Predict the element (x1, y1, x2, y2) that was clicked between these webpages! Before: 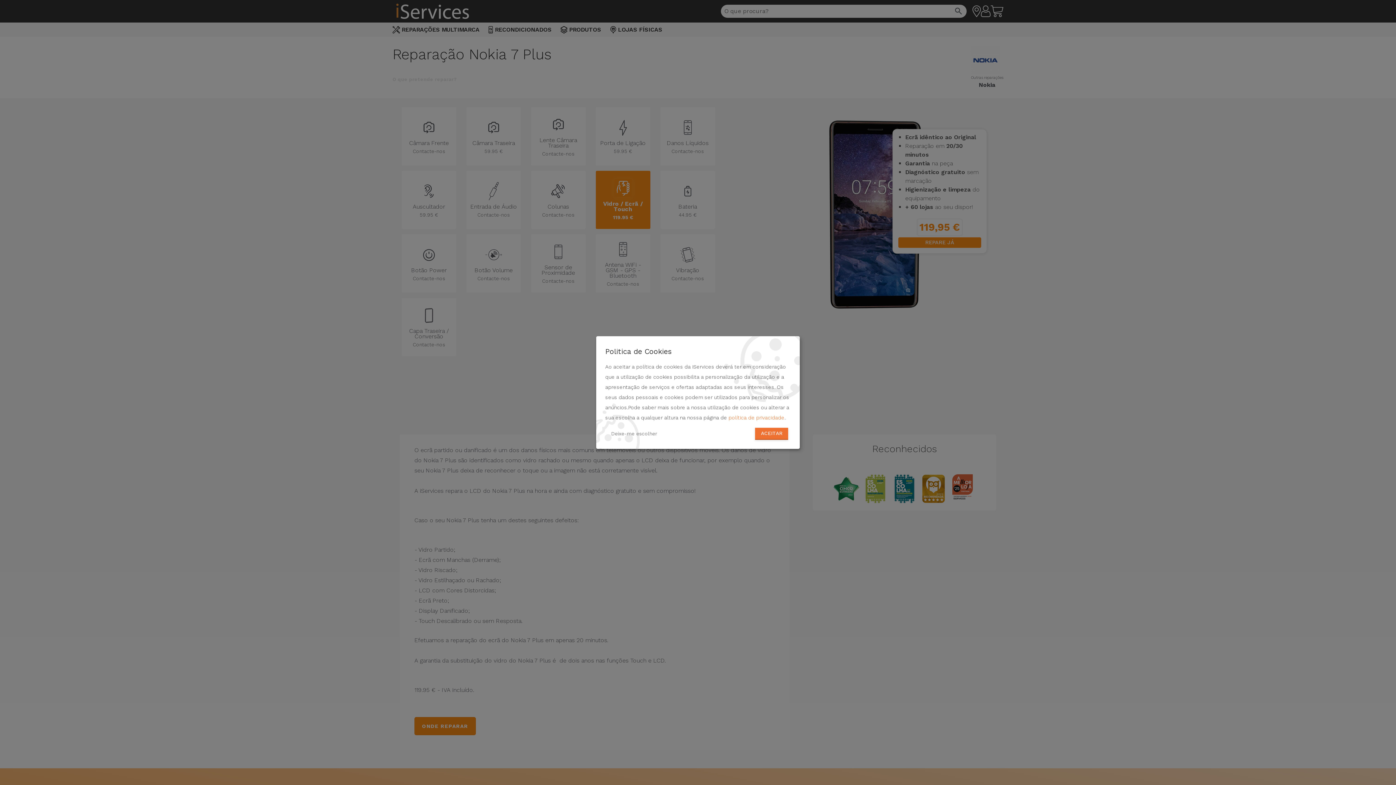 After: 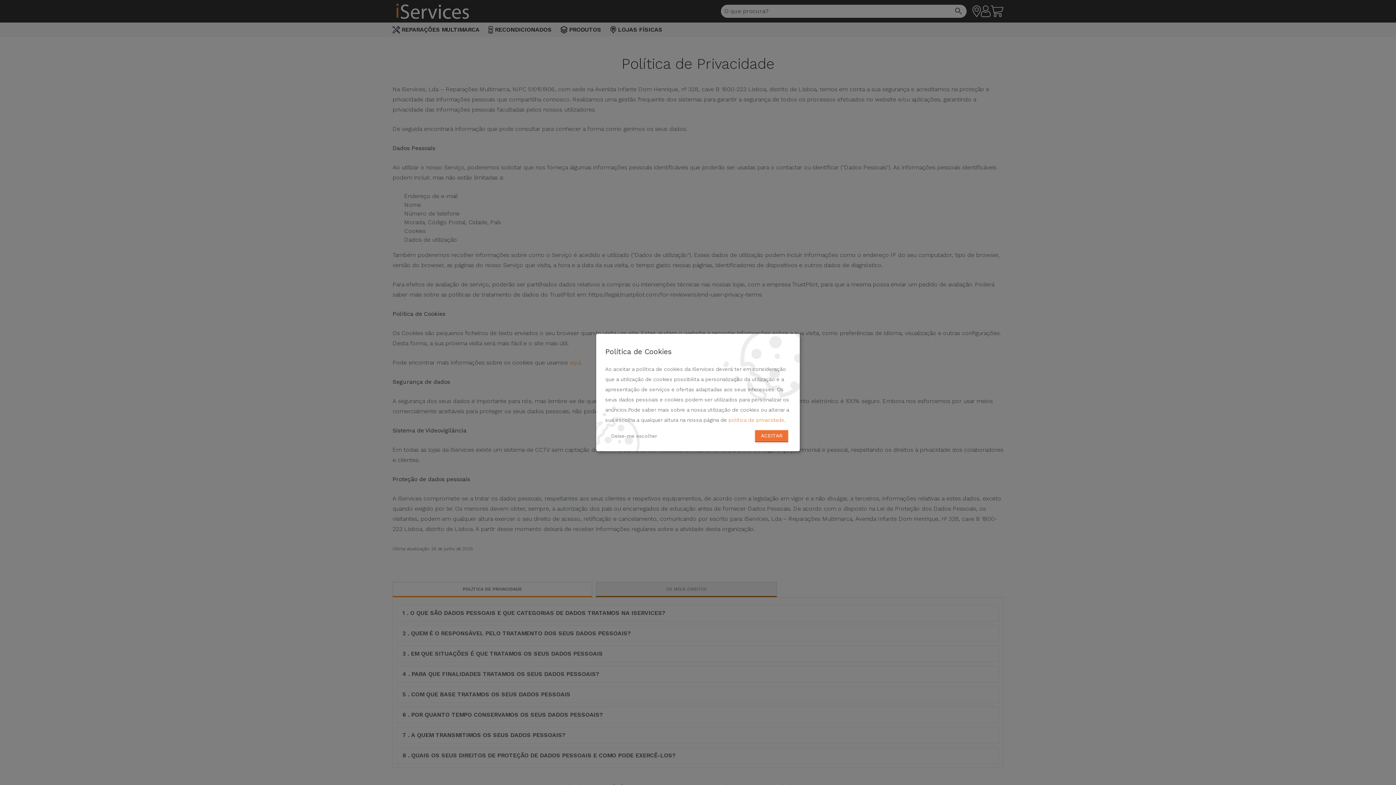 Action: label: política de privacidade bbox: (728, 414, 784, 420)